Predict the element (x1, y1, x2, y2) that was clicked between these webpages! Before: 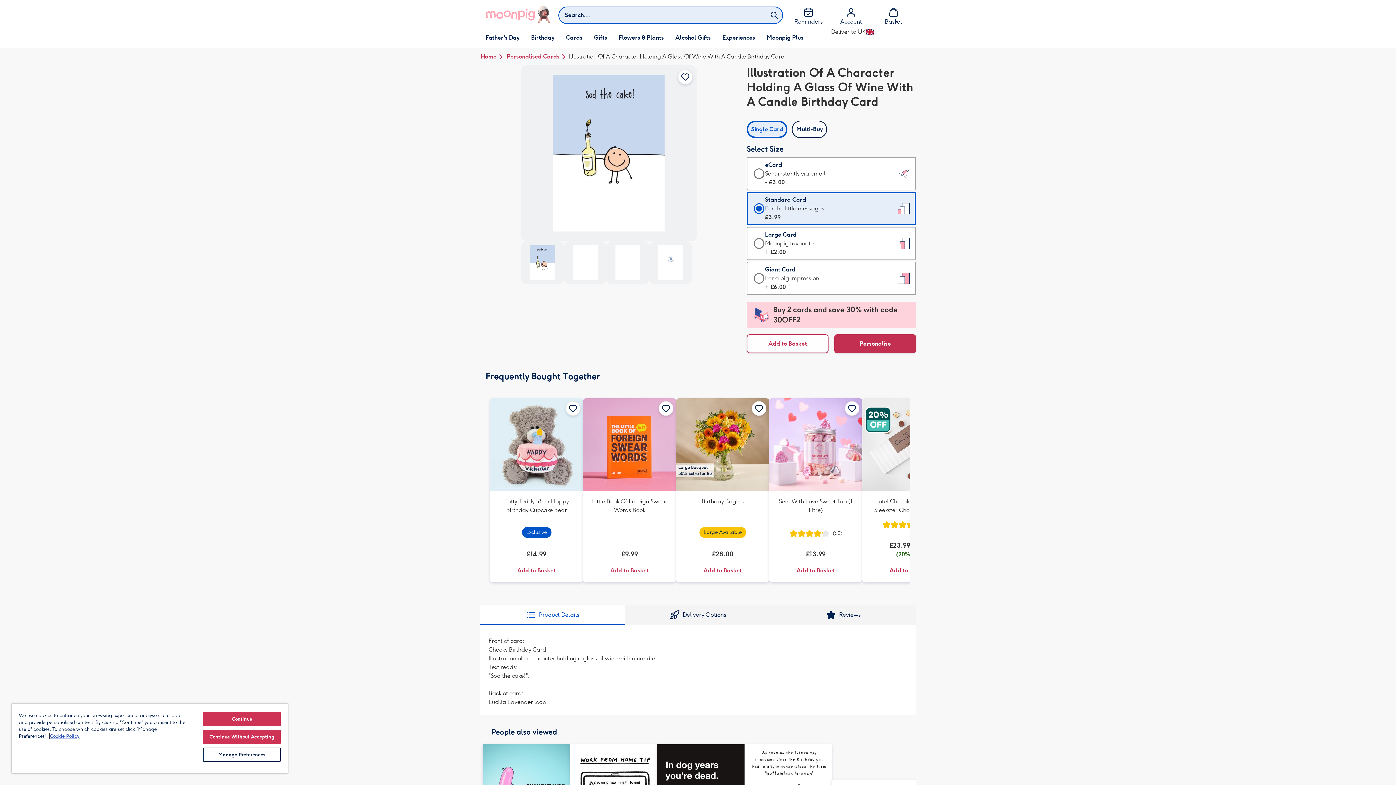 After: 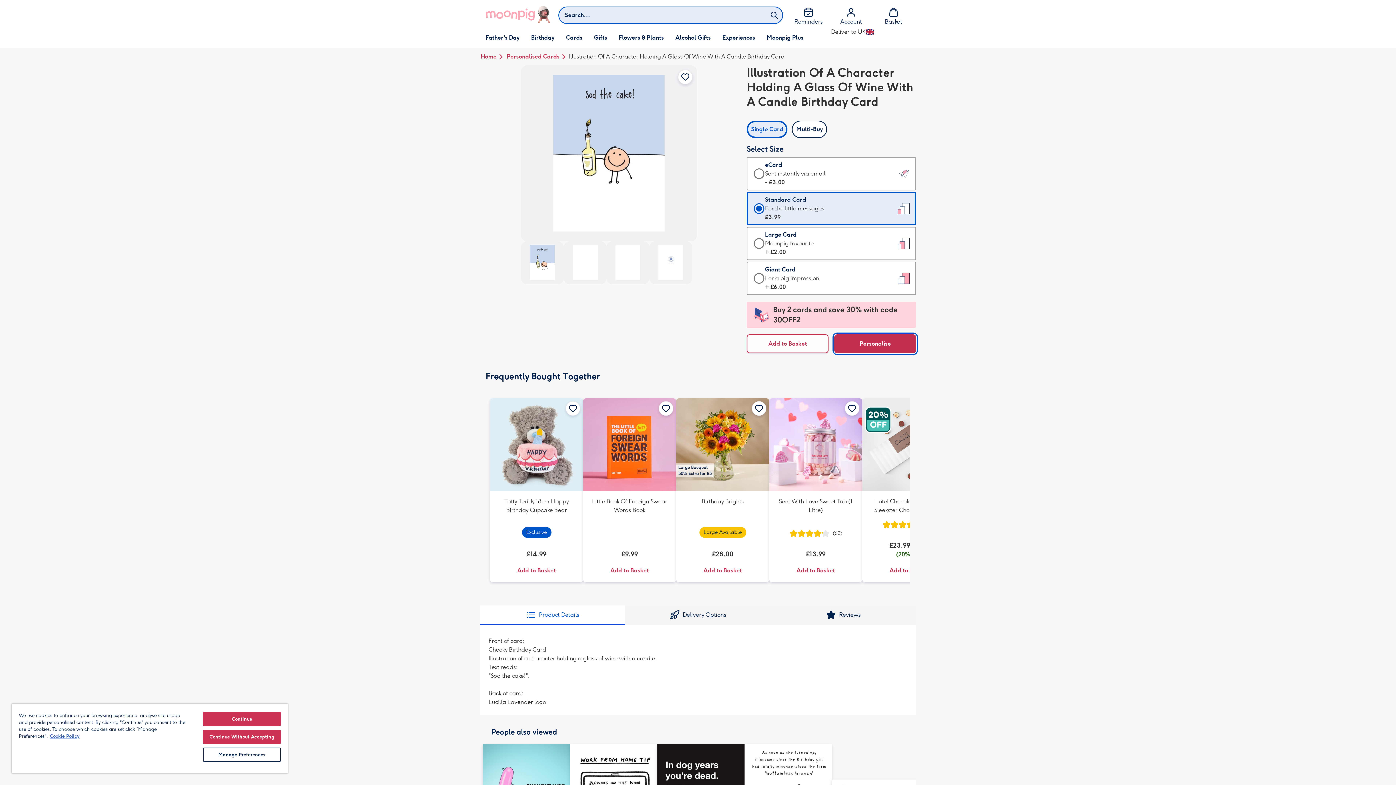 Action: bbox: (834, 334, 916, 353) label: Personalise